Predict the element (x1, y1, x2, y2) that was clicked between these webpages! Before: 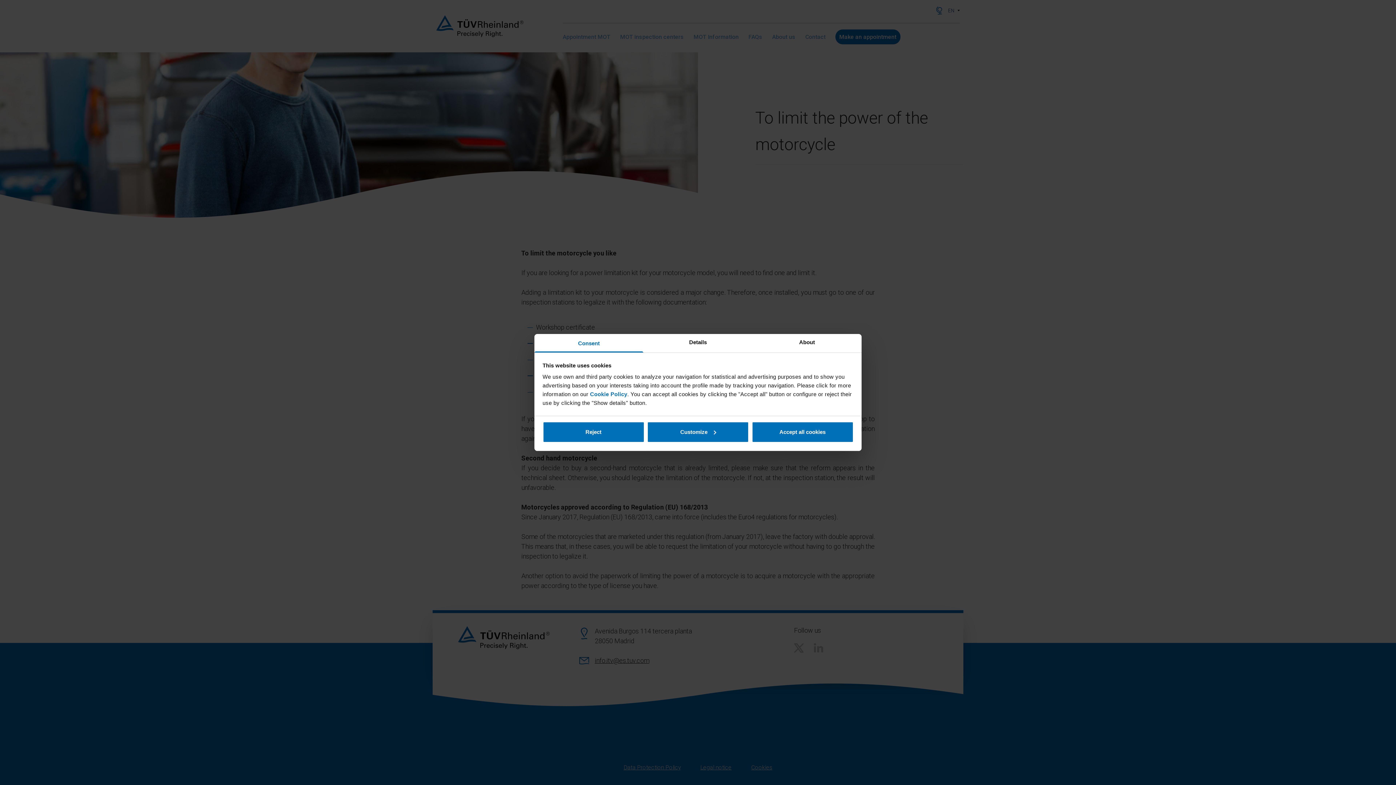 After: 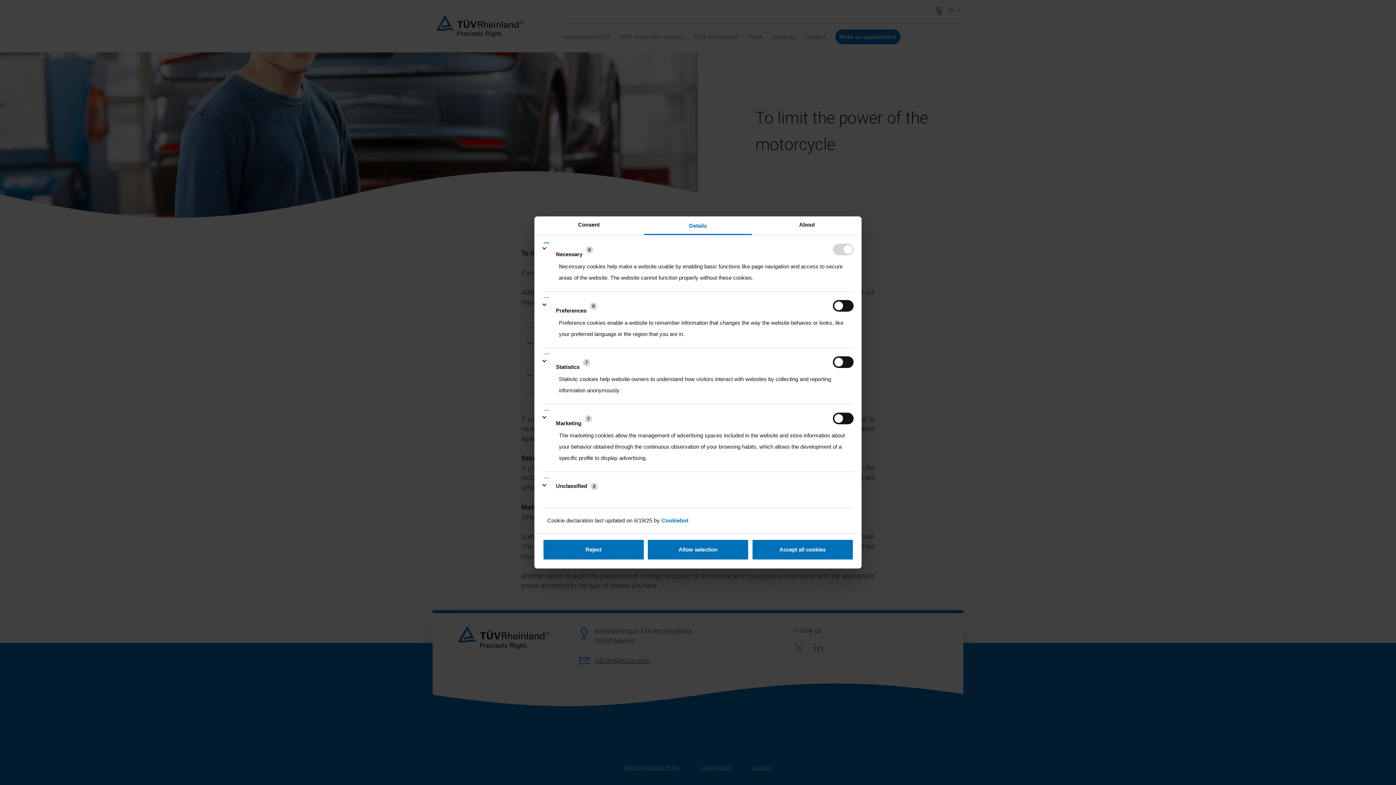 Action: label: Customize bbox: (647, 421, 749, 442)